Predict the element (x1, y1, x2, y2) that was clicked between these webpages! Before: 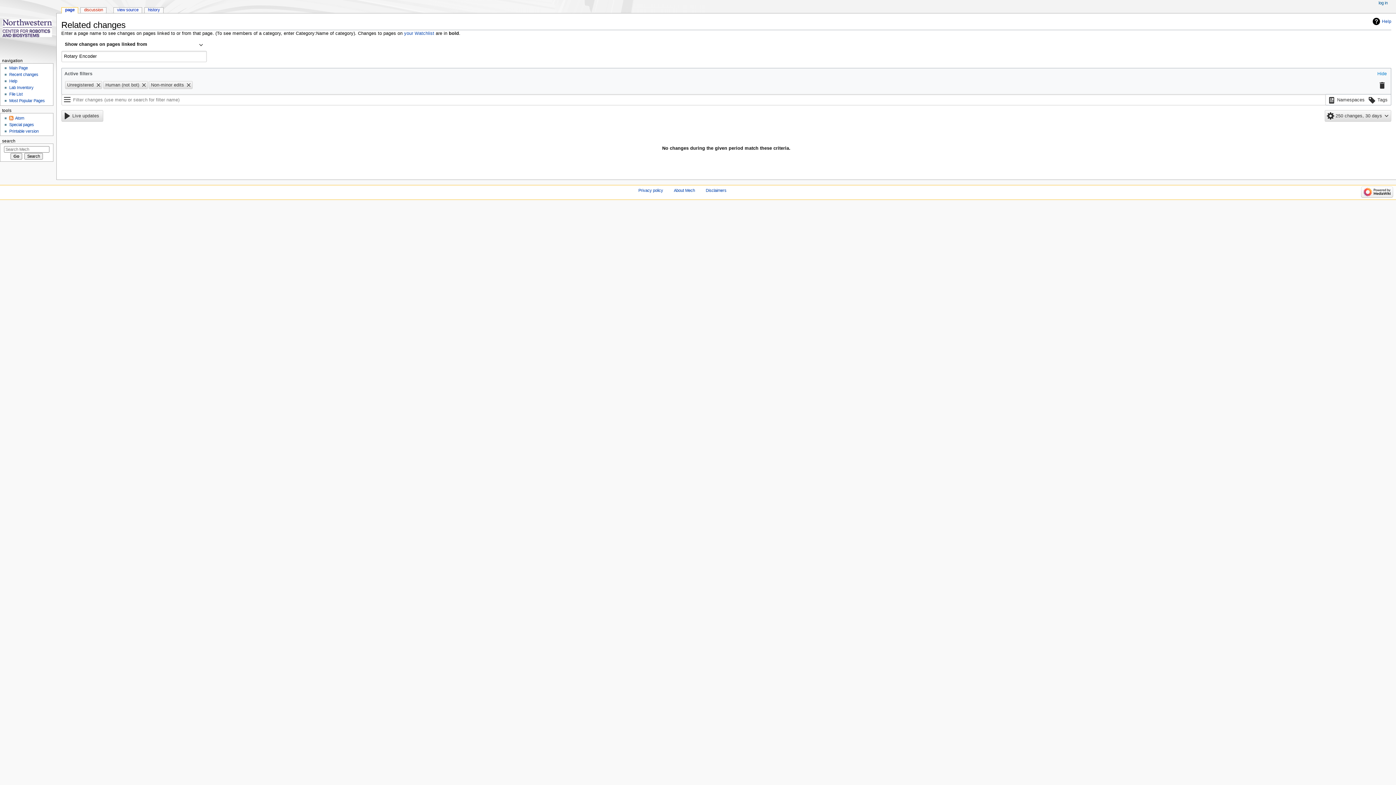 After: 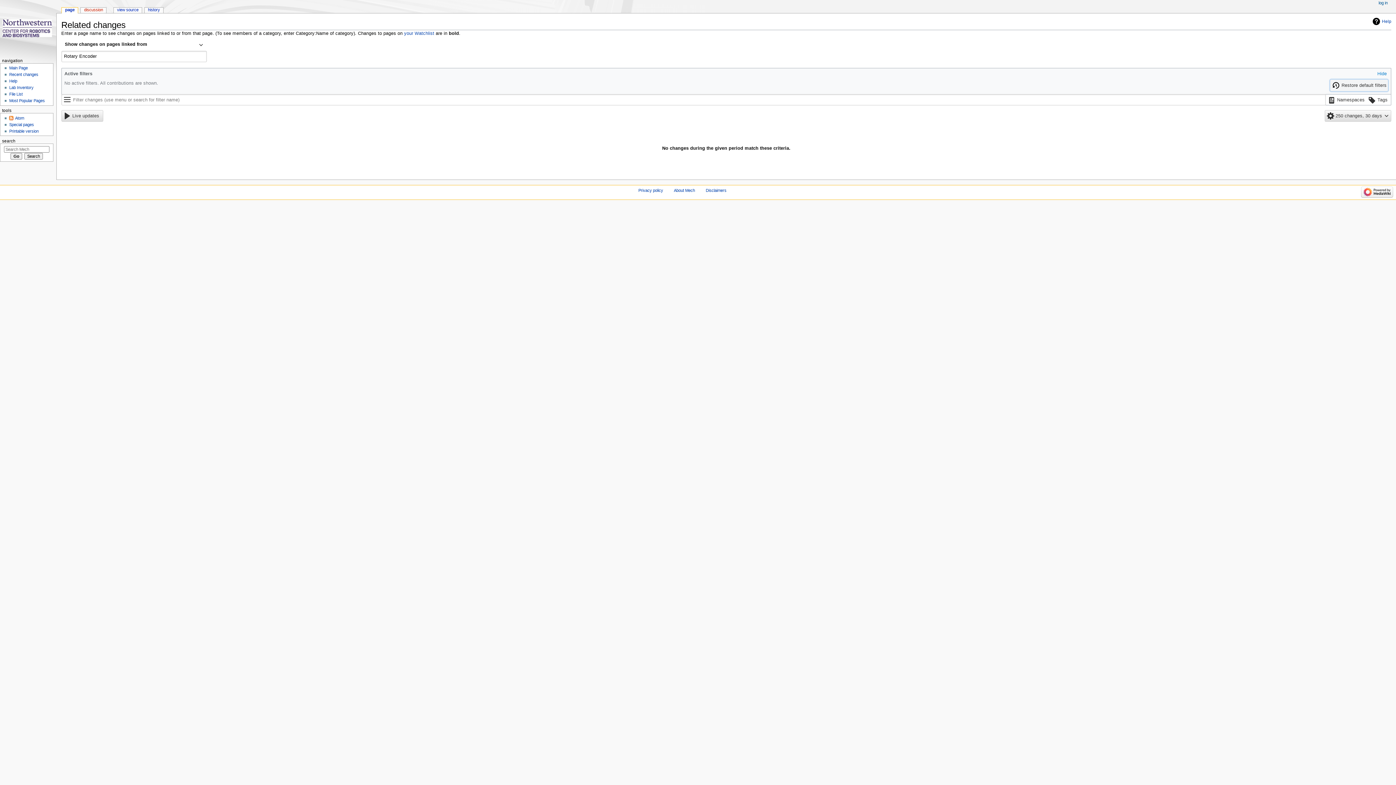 Action: bbox: (1376, 79, 1388, 91)